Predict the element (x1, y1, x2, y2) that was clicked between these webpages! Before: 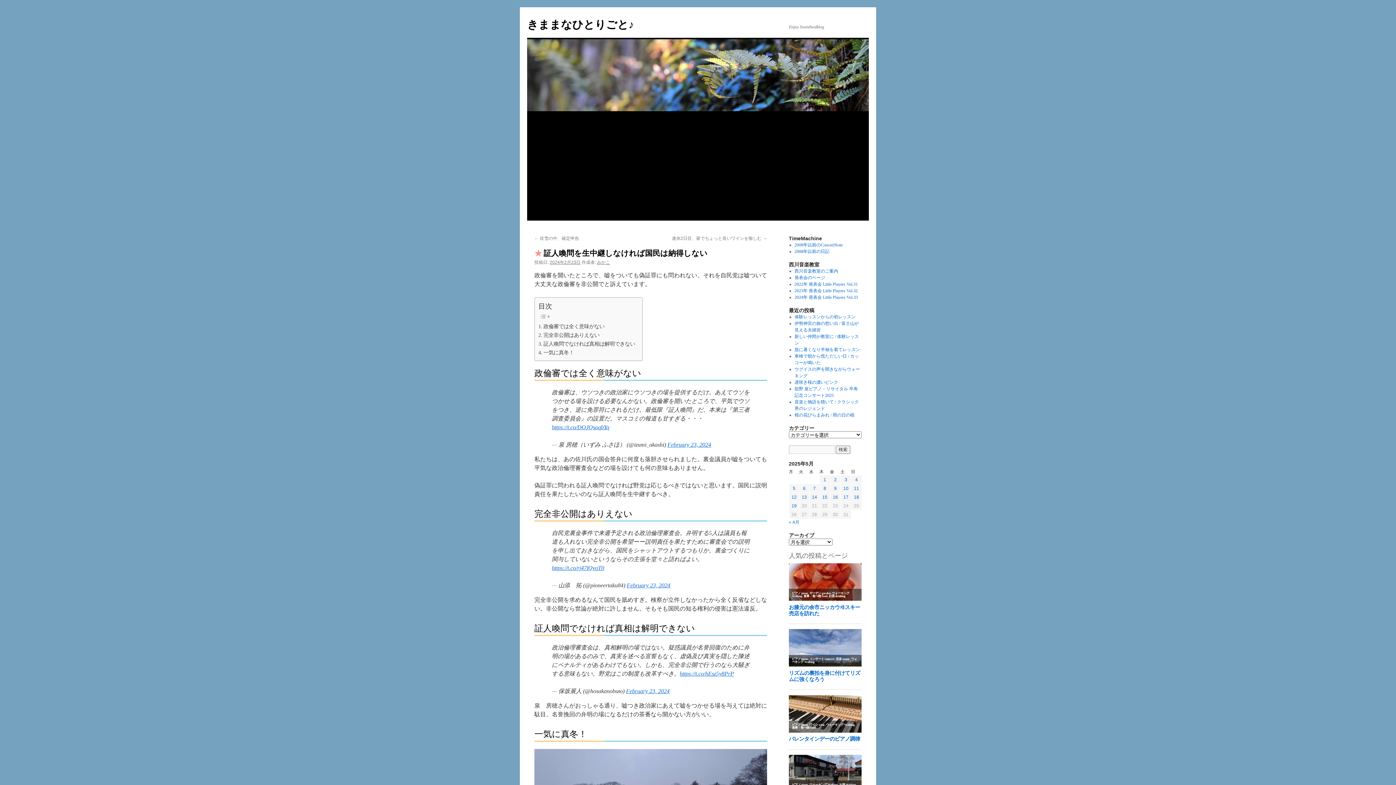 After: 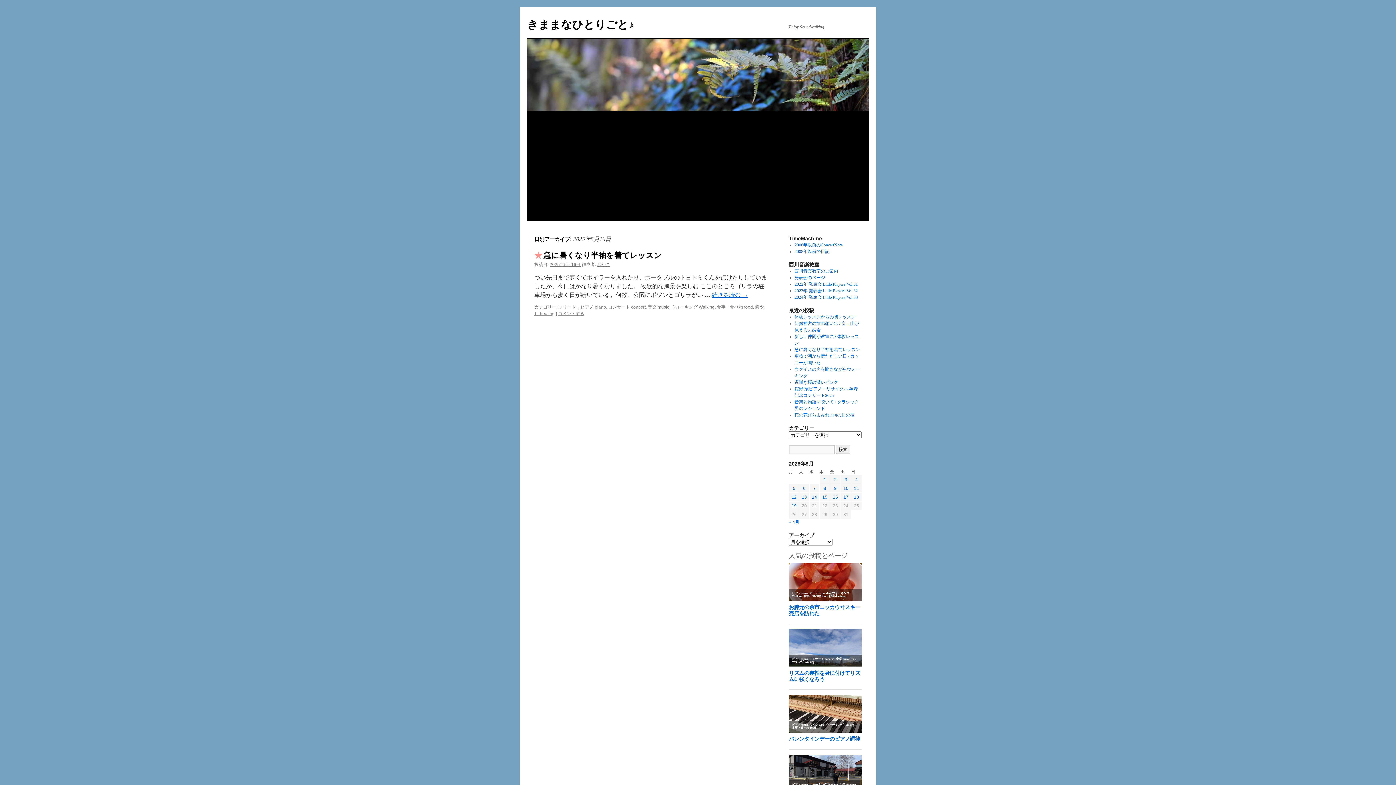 Action: label: 2025年5月16日 に投稿を公開 bbox: (833, 494, 838, 500)